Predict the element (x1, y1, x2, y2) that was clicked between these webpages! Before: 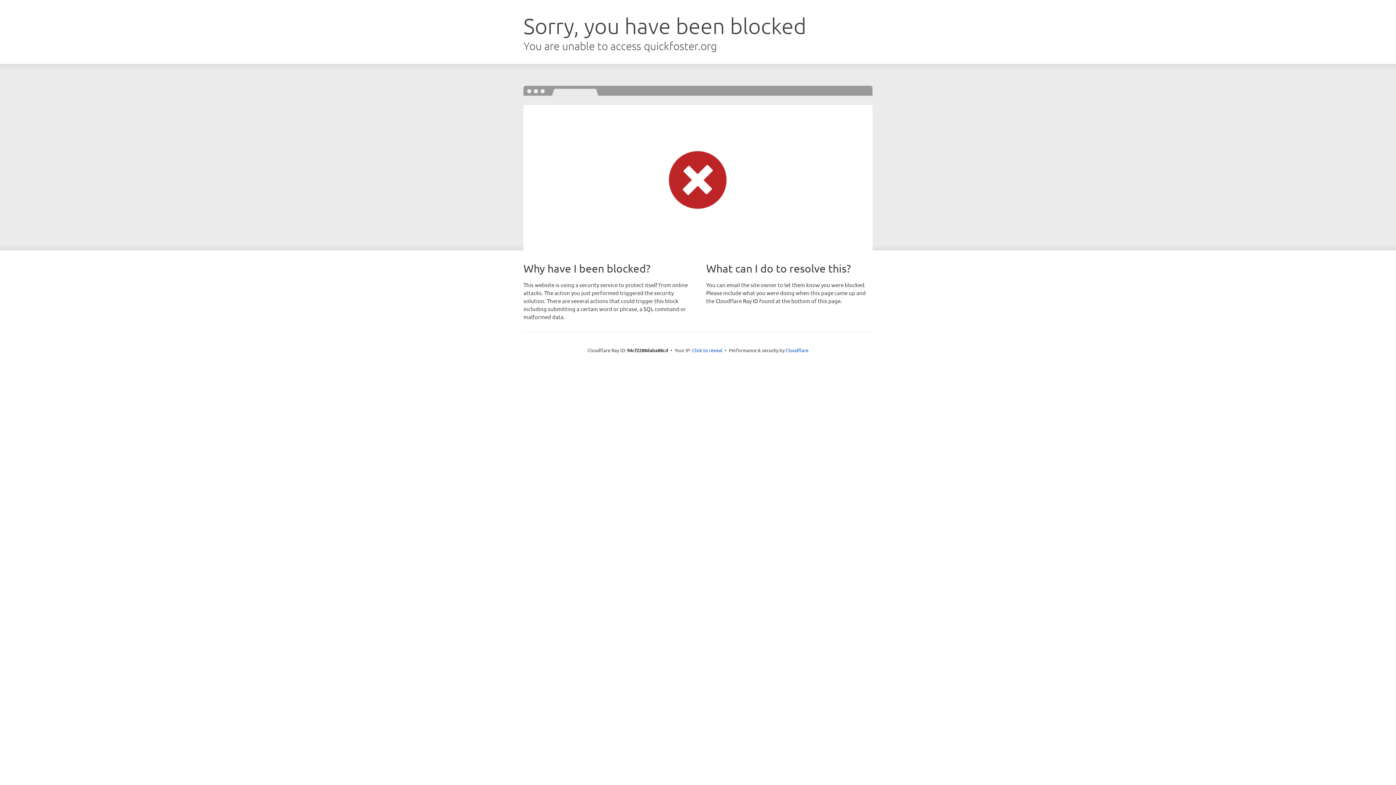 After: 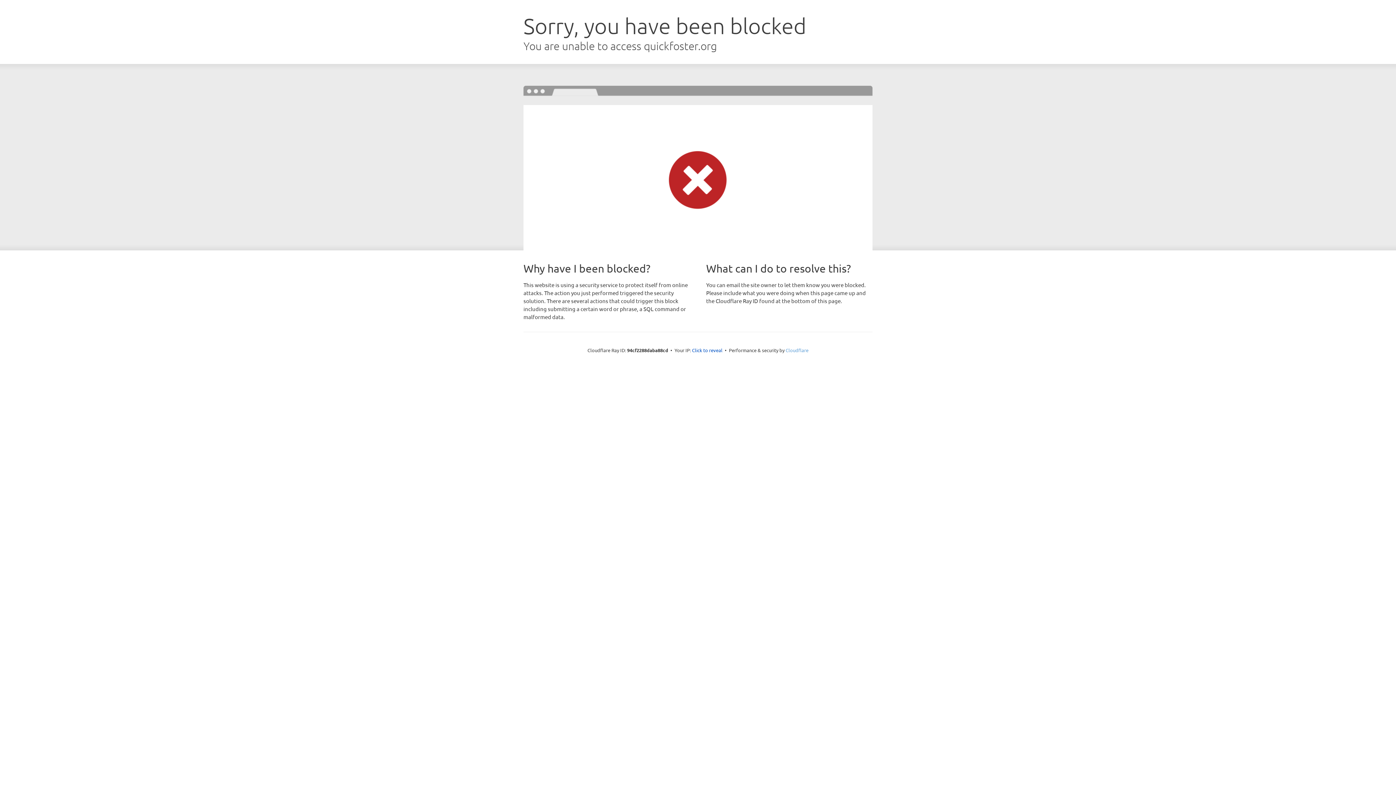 Action: label: Cloudflare bbox: (785, 347, 808, 353)